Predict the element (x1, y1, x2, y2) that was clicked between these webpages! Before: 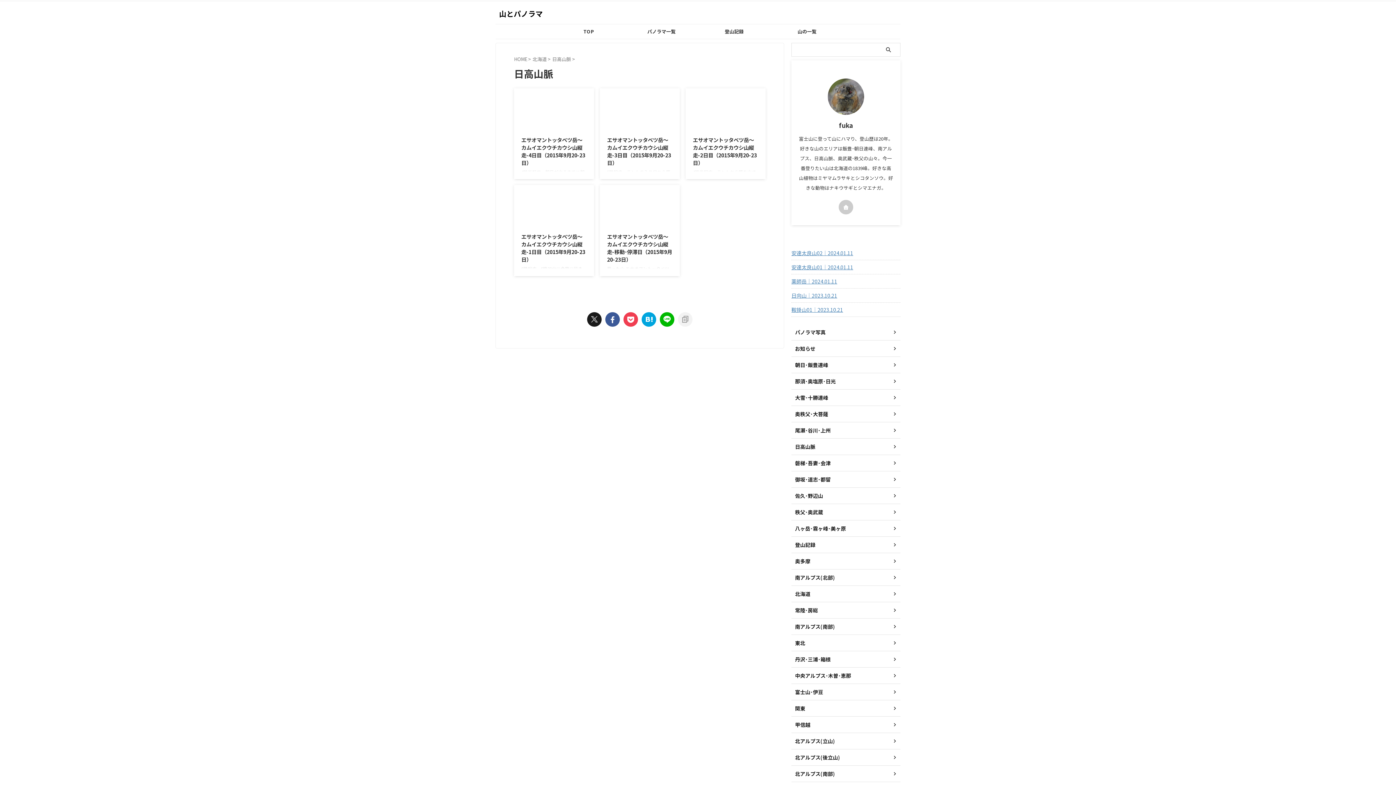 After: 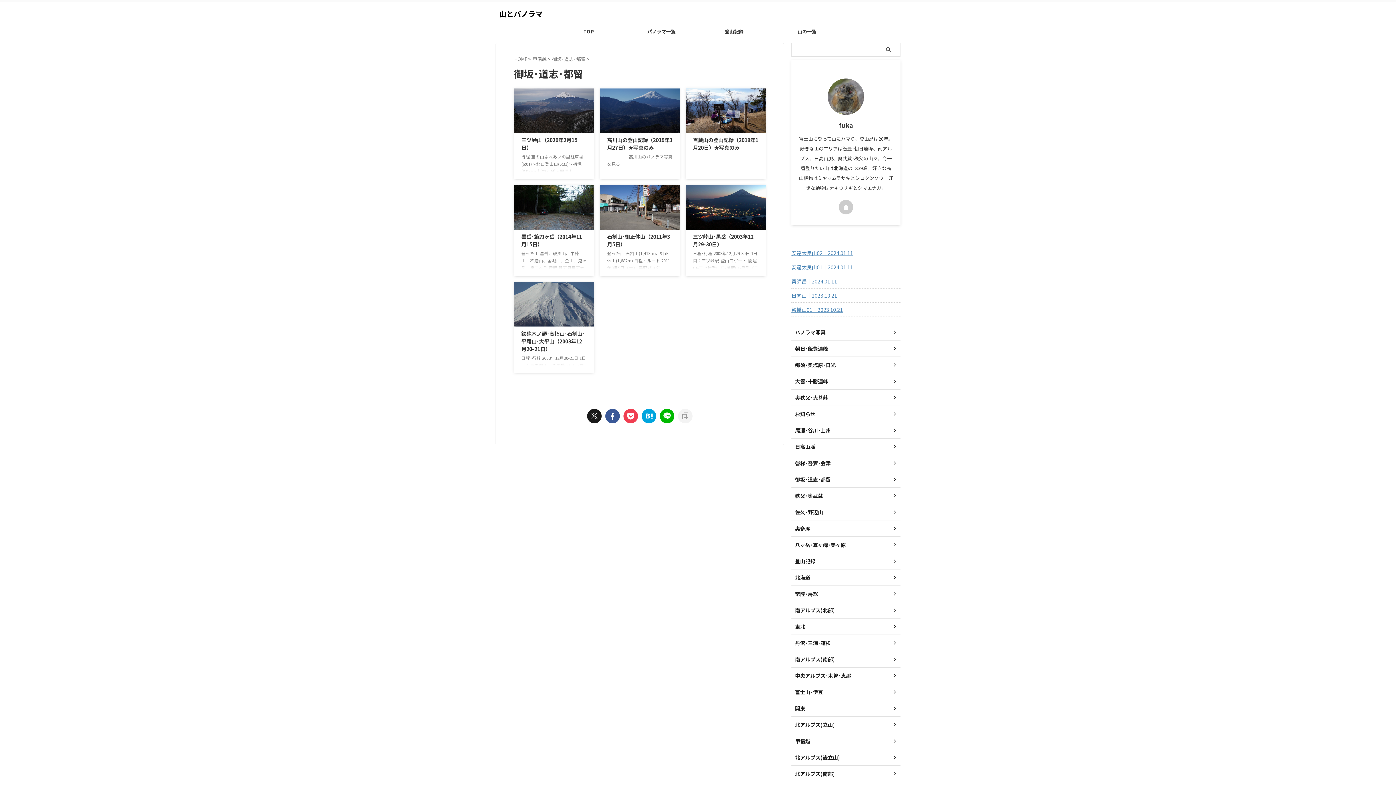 Action: bbox: (791, 471, 900, 488) label: 御坂･道志･都留